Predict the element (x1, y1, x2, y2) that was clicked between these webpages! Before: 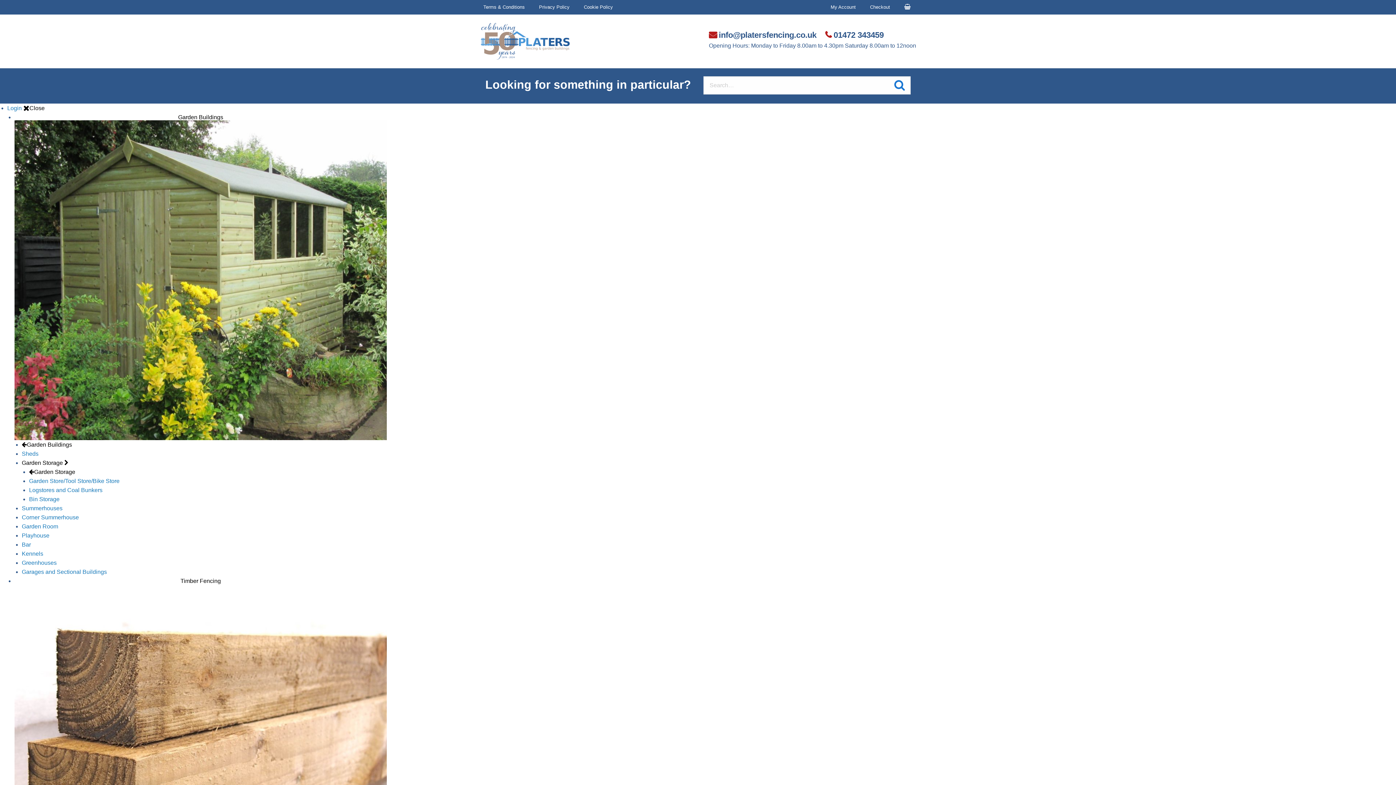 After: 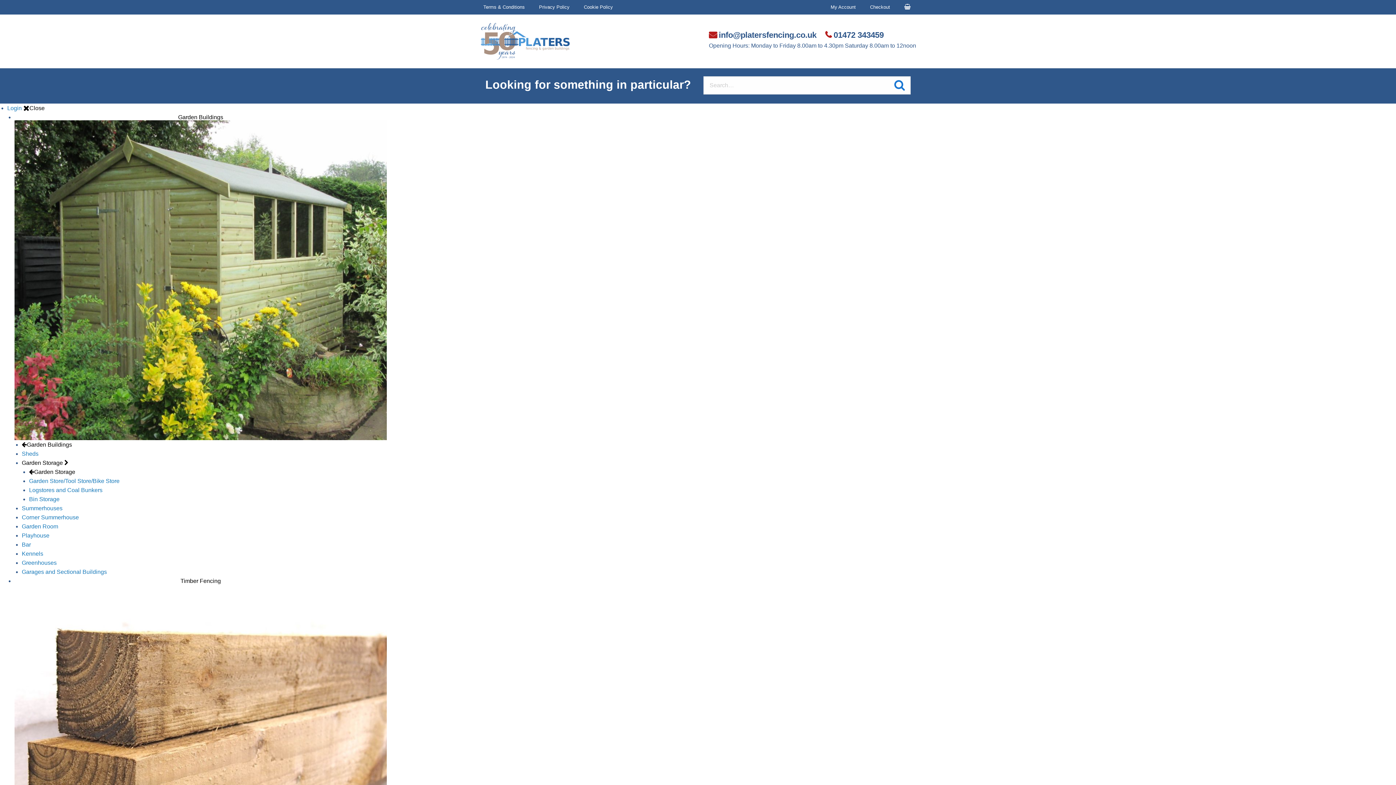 Action: label: Corner Summerhouse bbox: (21, 514, 78, 520)